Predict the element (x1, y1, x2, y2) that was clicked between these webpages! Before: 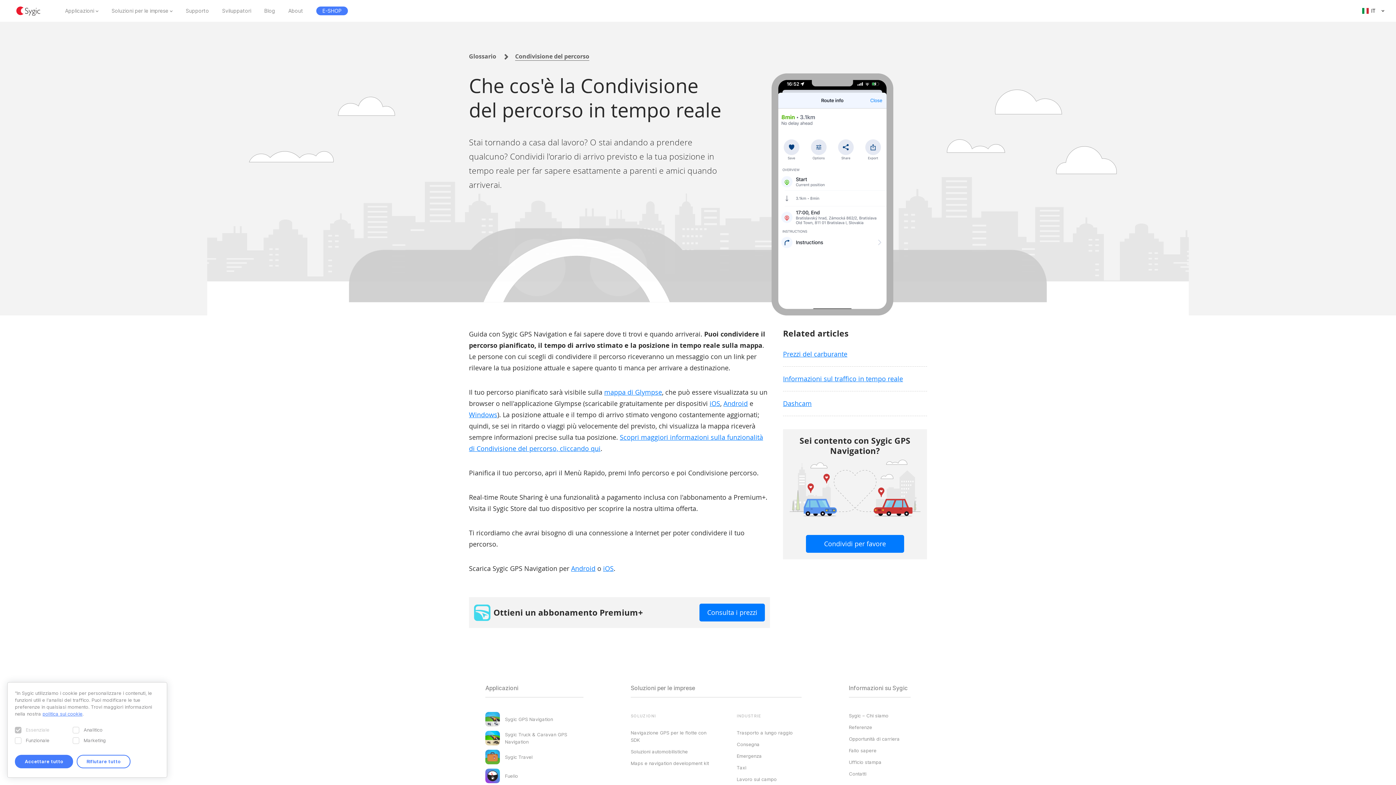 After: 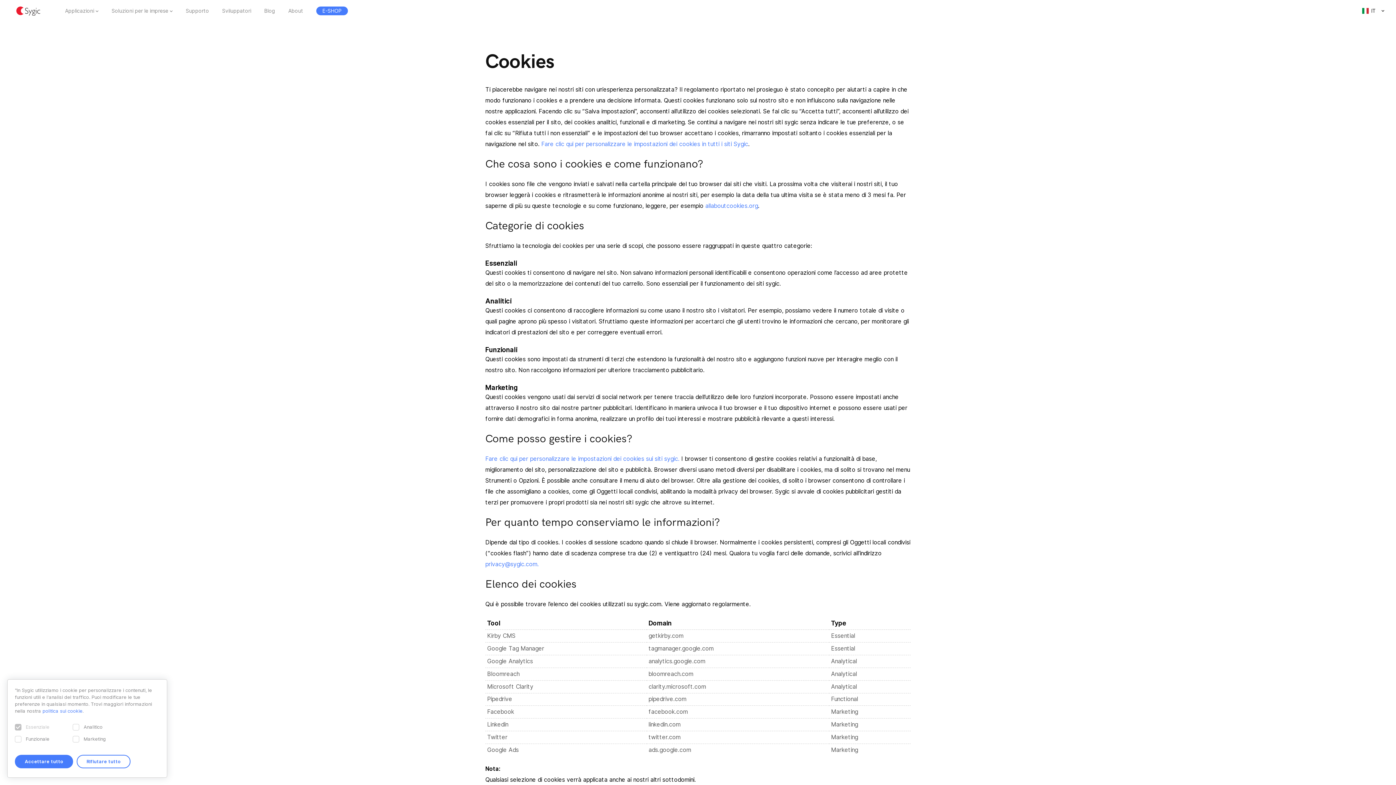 Action: bbox: (42, 711, 82, 717) label: politica sui cookie